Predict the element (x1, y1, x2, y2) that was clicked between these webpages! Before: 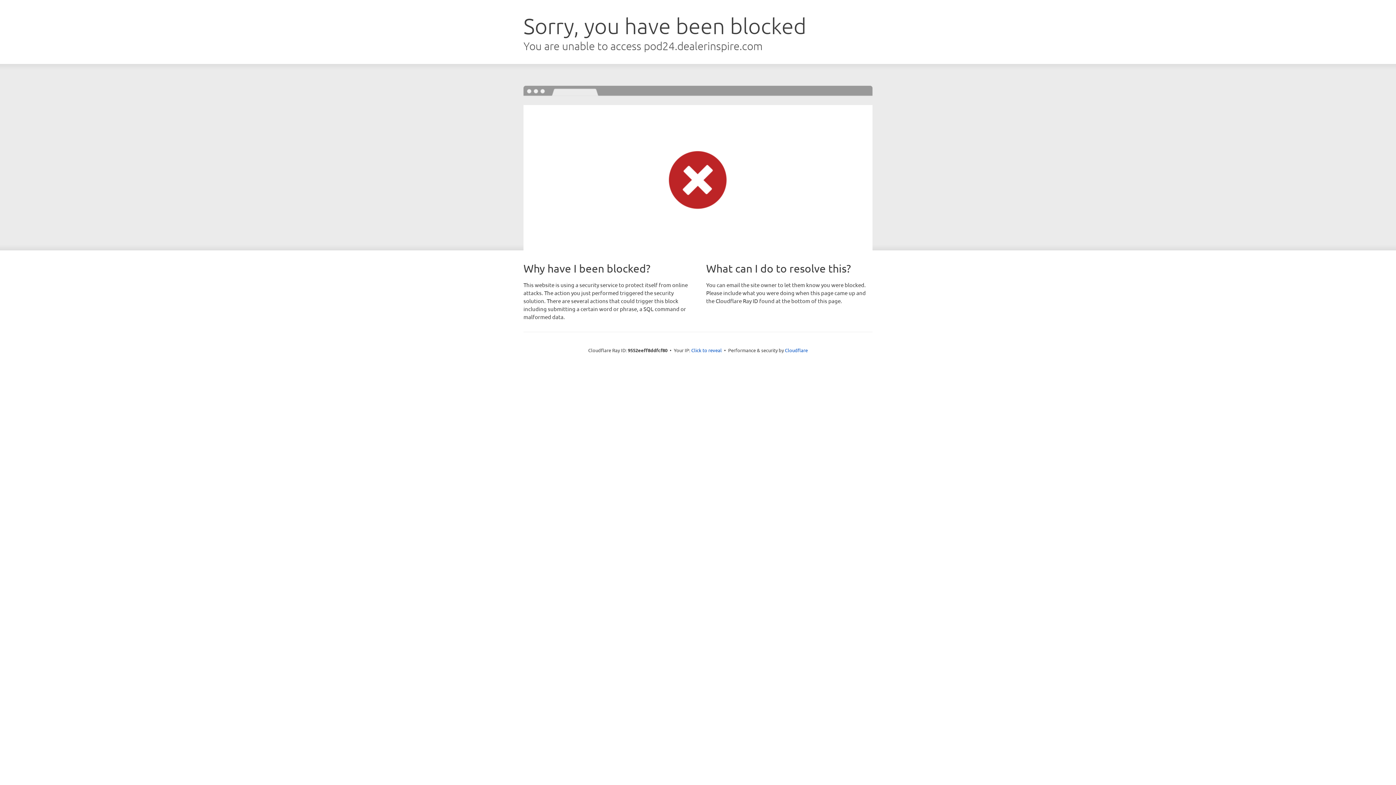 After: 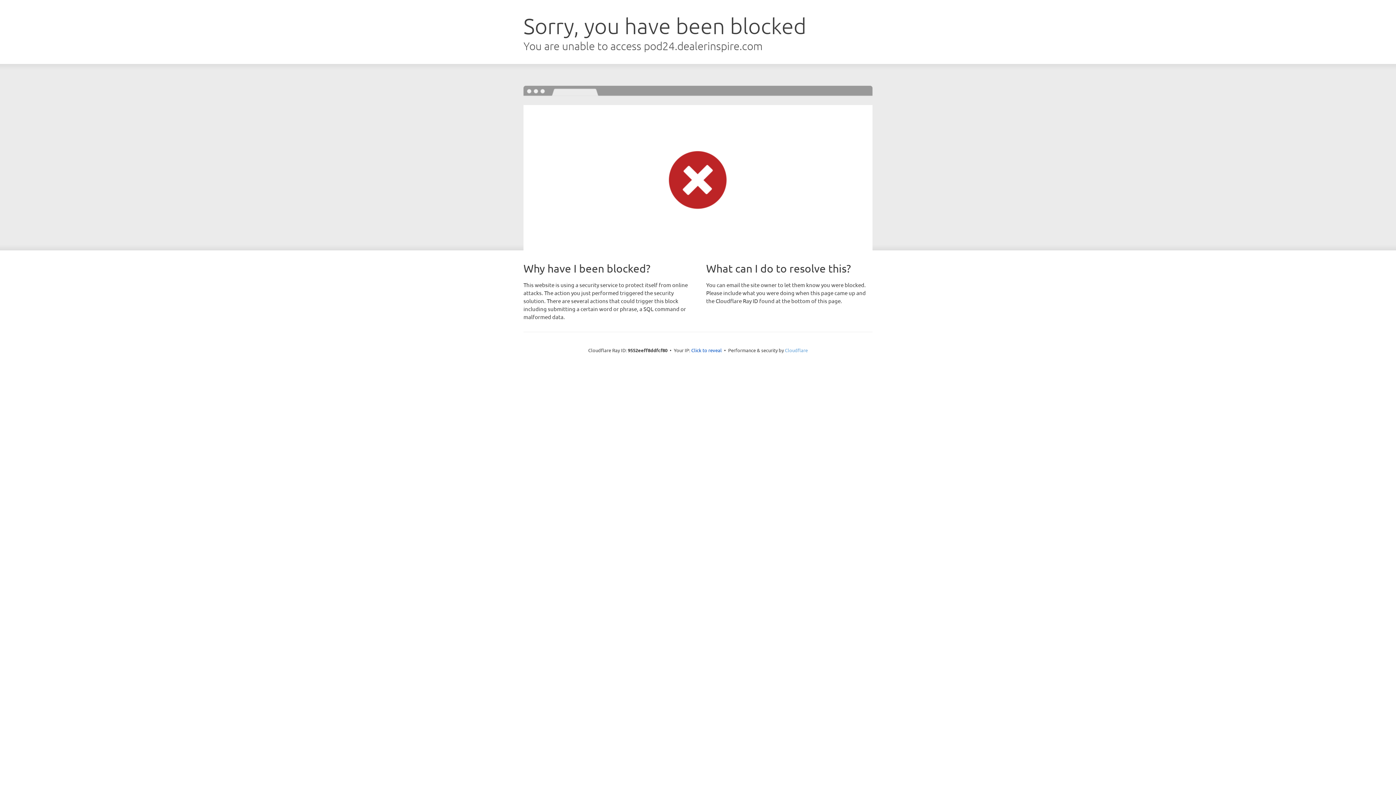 Action: bbox: (785, 347, 808, 353) label: Cloudflare